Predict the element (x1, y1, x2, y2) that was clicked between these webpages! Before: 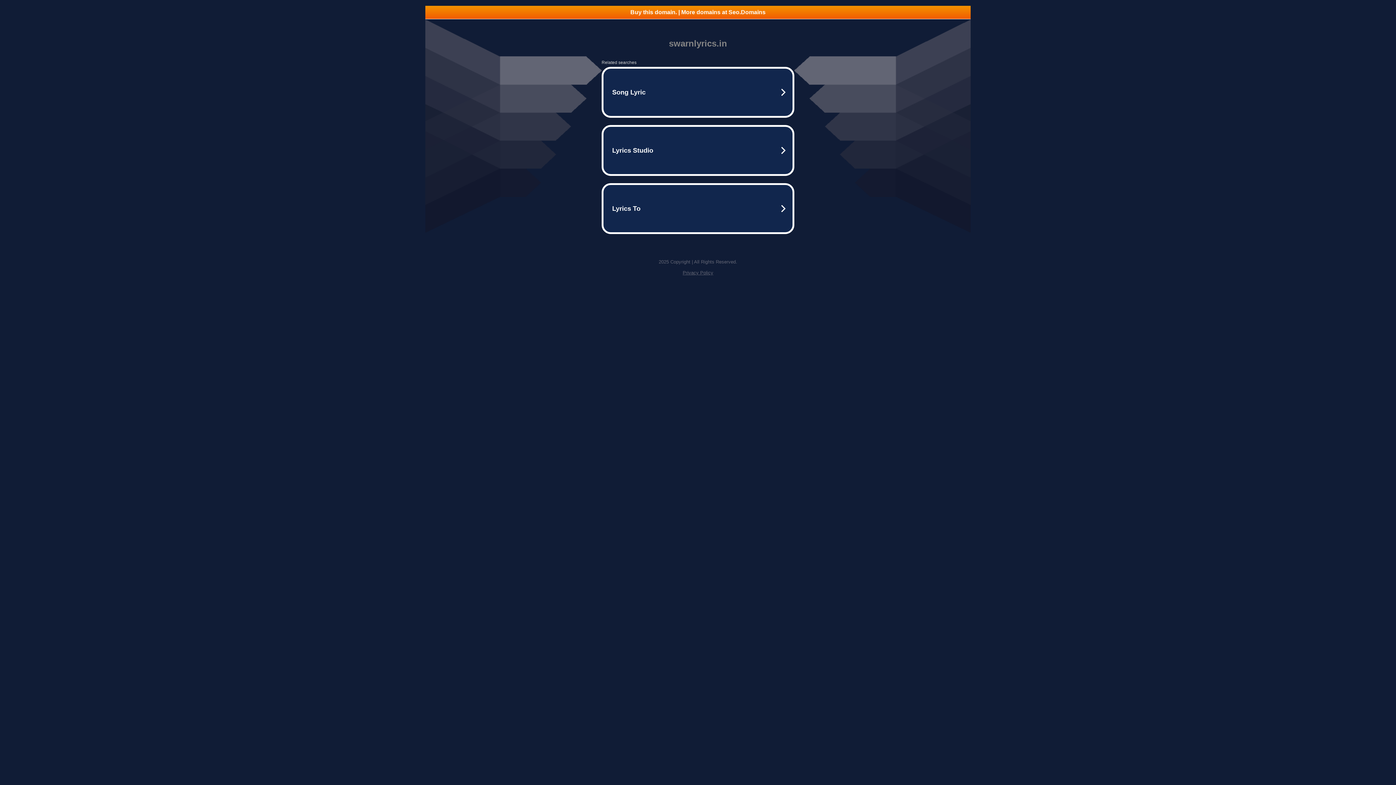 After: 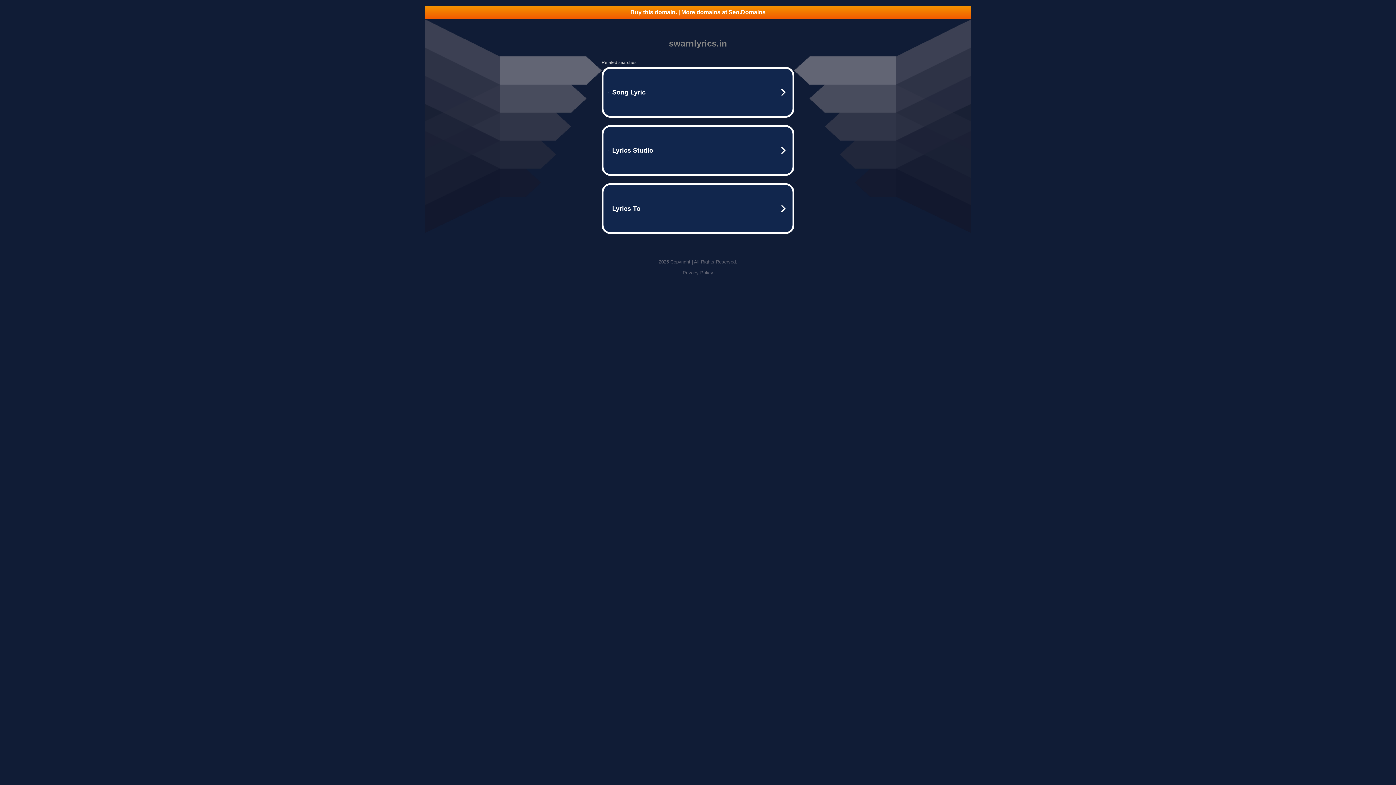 Action: label: Privacy Policy bbox: (682, 270, 713, 275)